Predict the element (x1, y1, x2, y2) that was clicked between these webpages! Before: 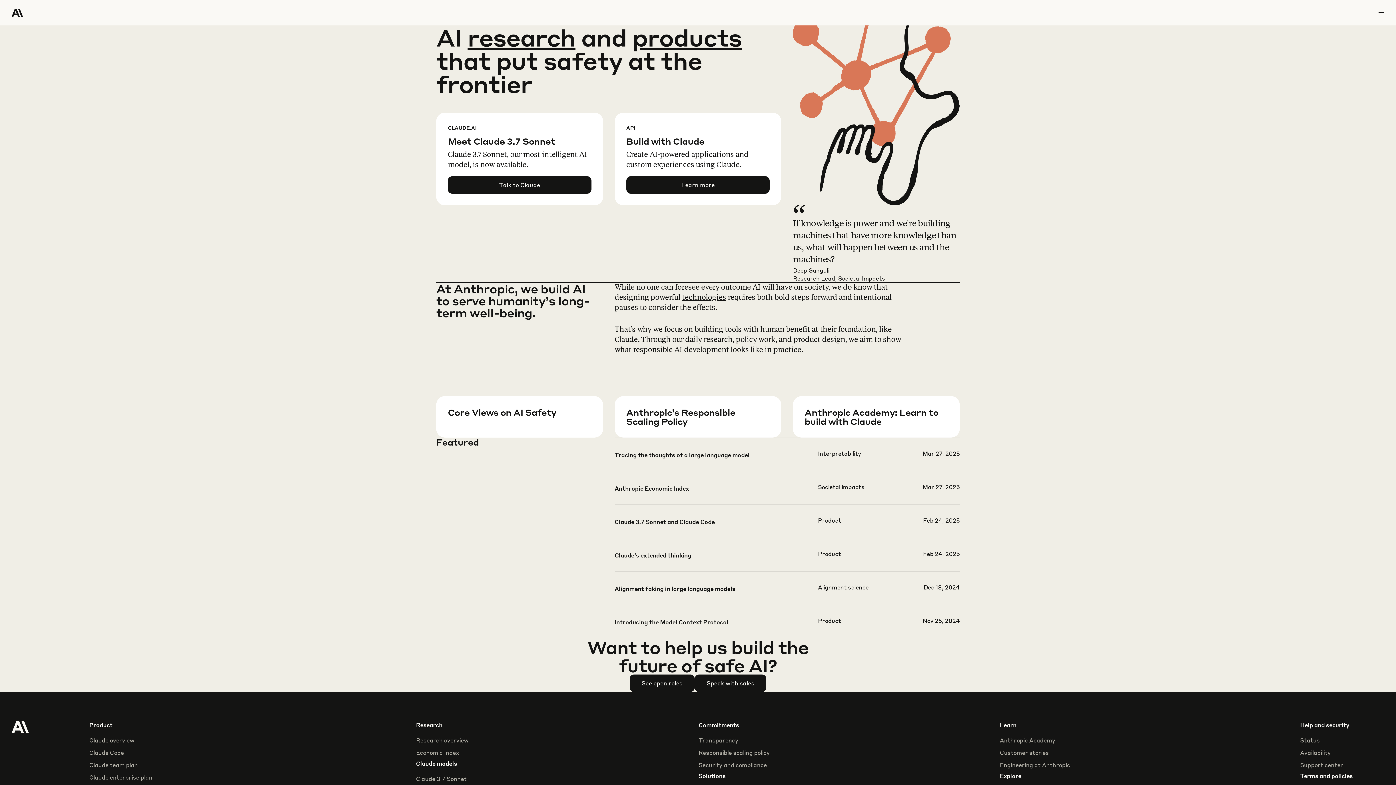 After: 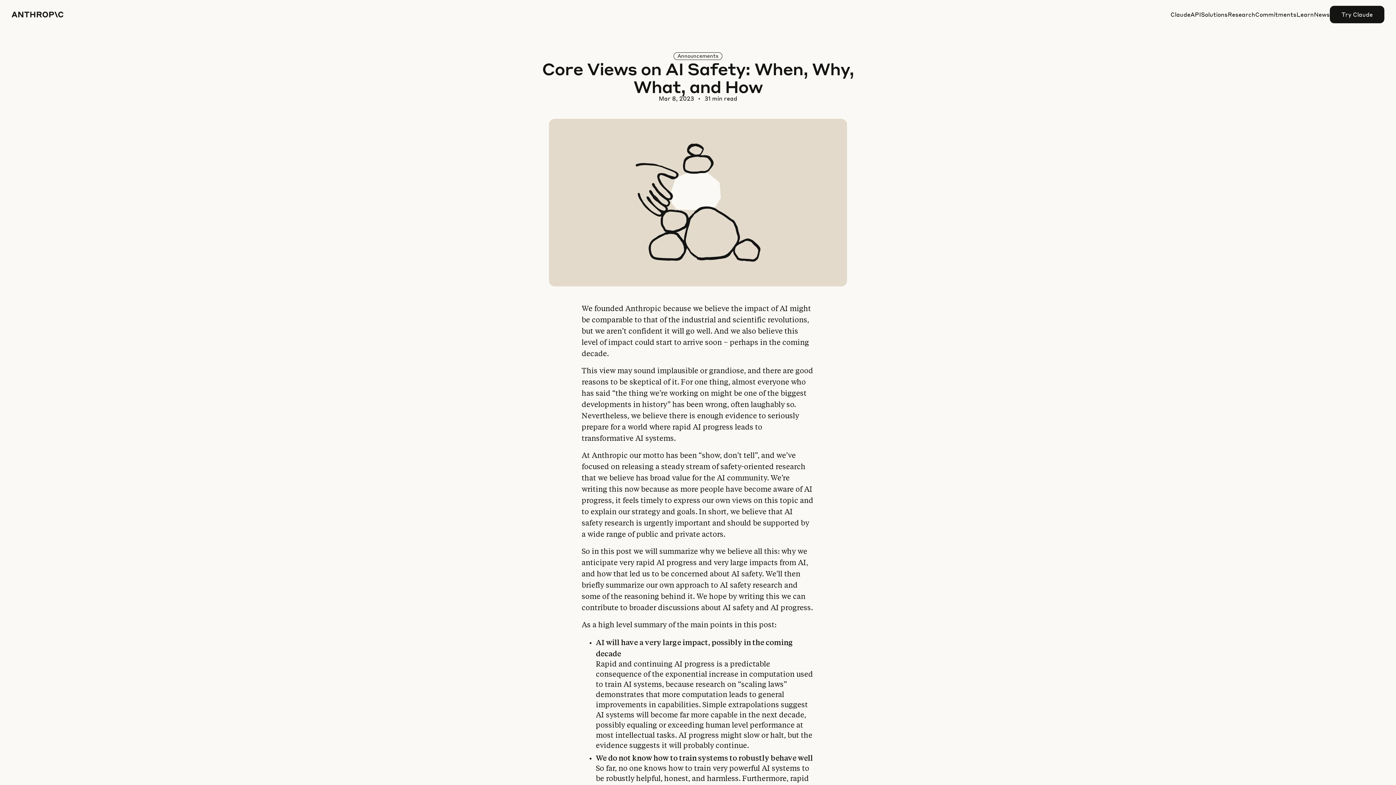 Action: label: Learn more bbox: (448, 426, 614, 467)